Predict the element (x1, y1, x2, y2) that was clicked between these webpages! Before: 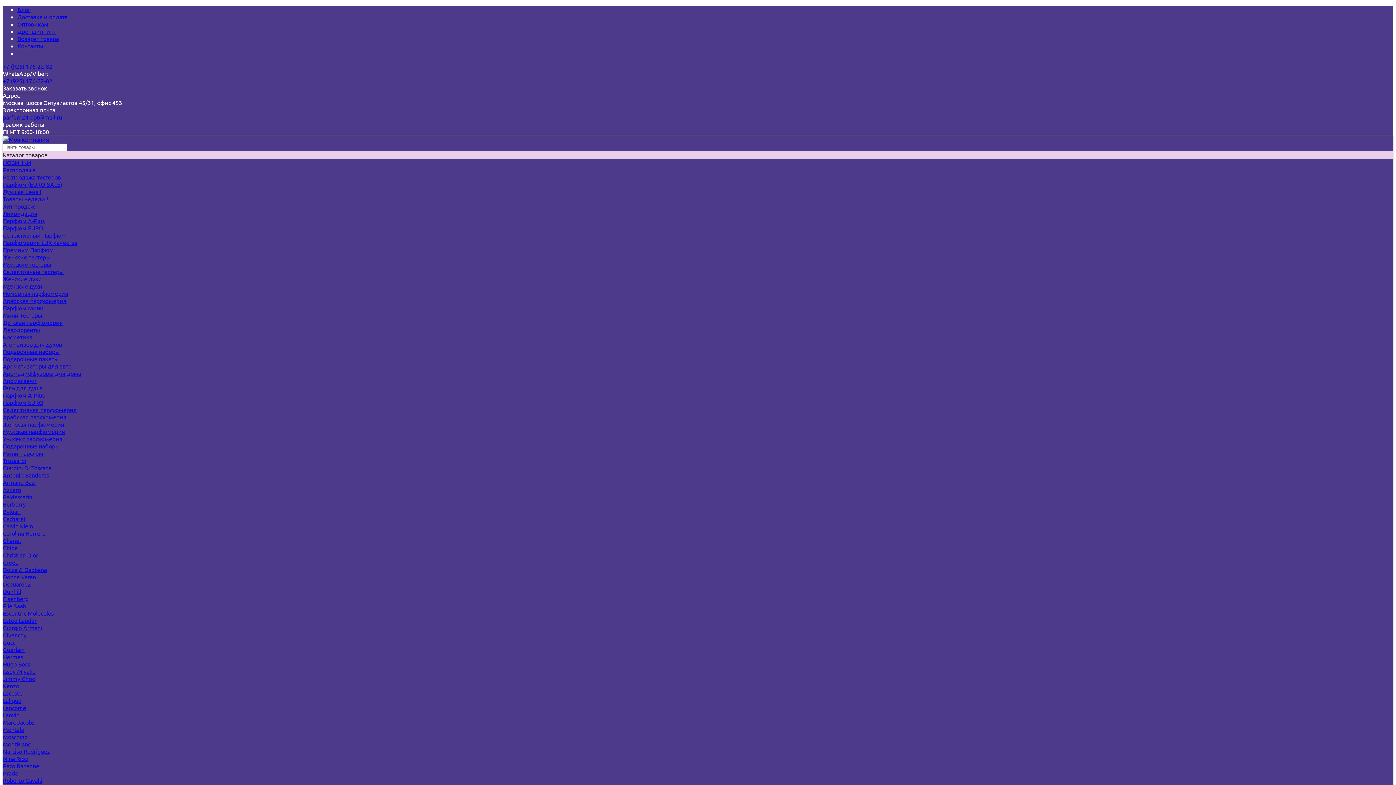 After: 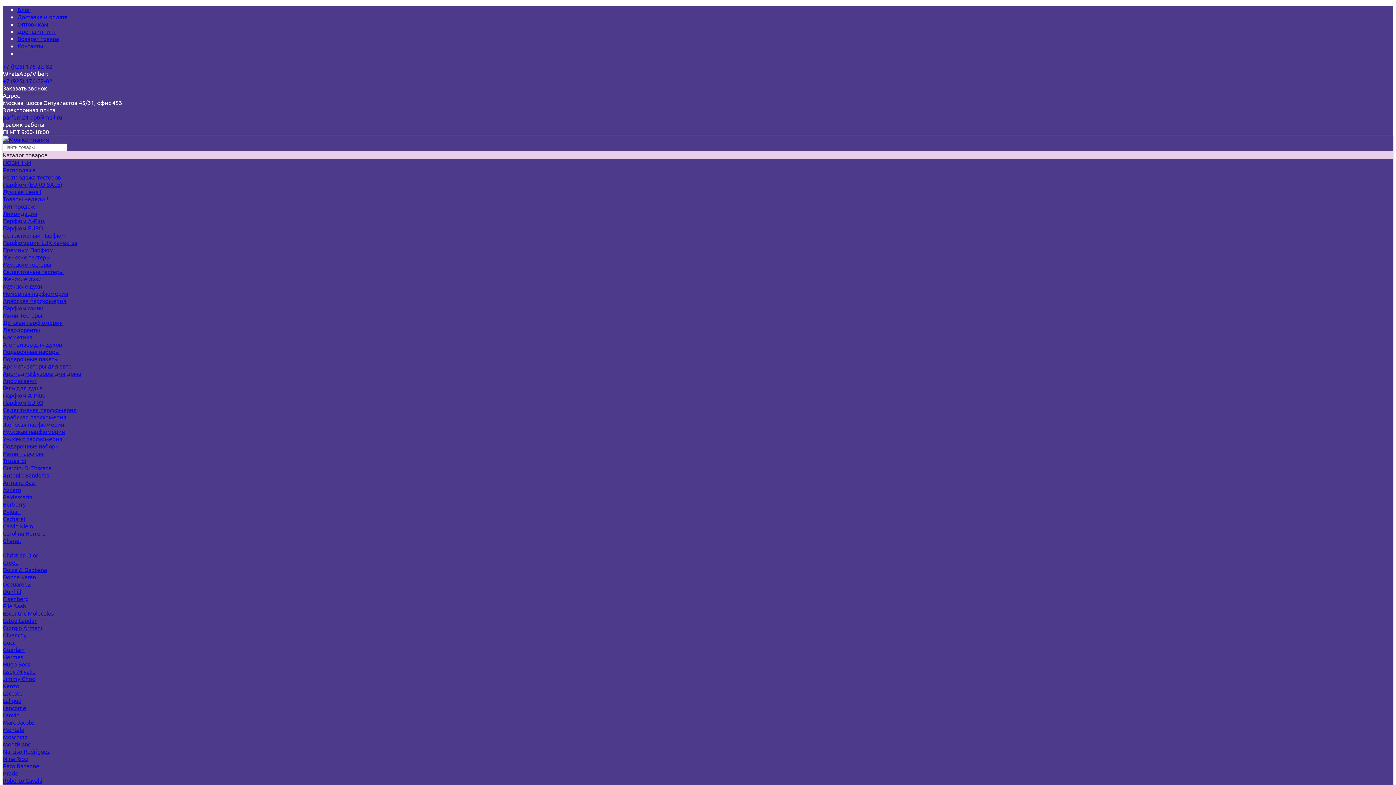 Action: label: Chloe bbox: (2, 544, 17, 551)